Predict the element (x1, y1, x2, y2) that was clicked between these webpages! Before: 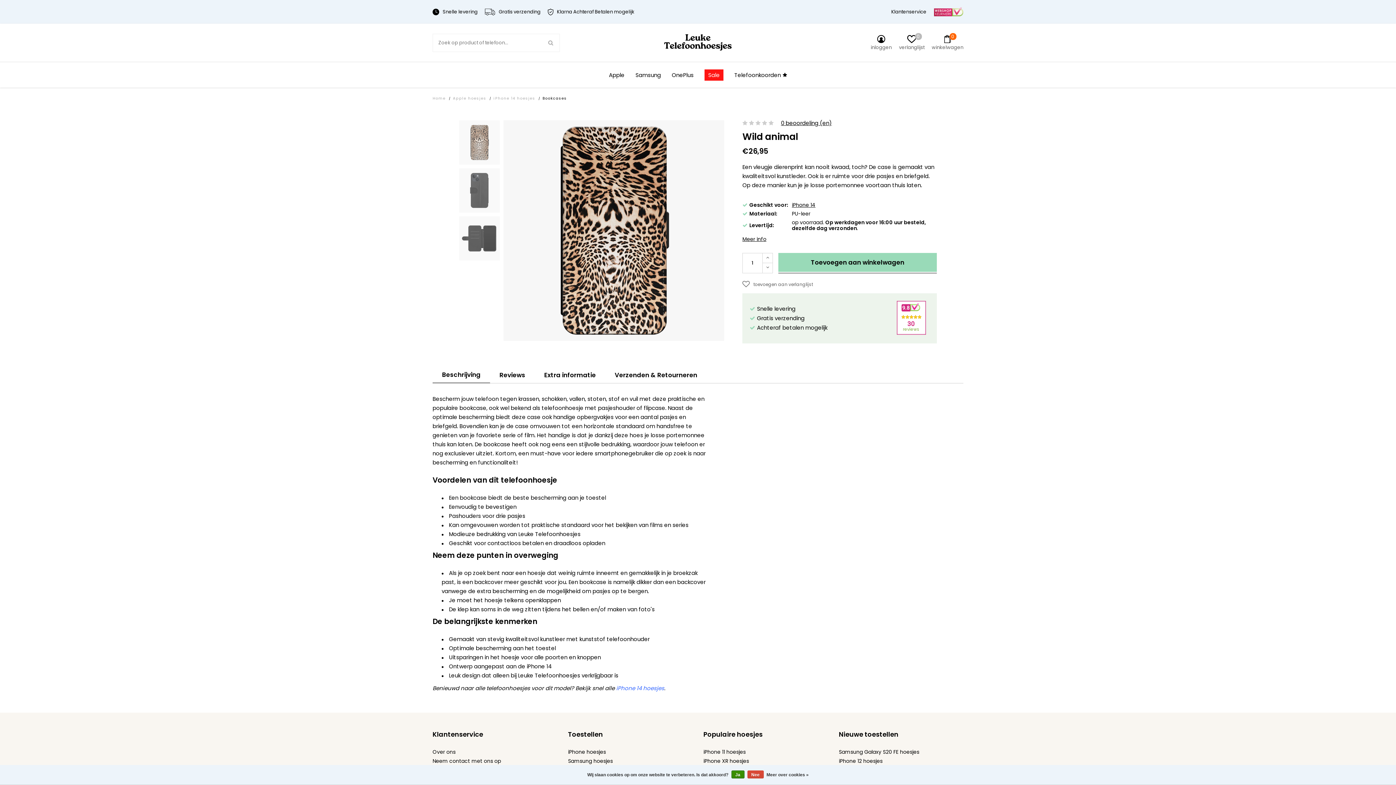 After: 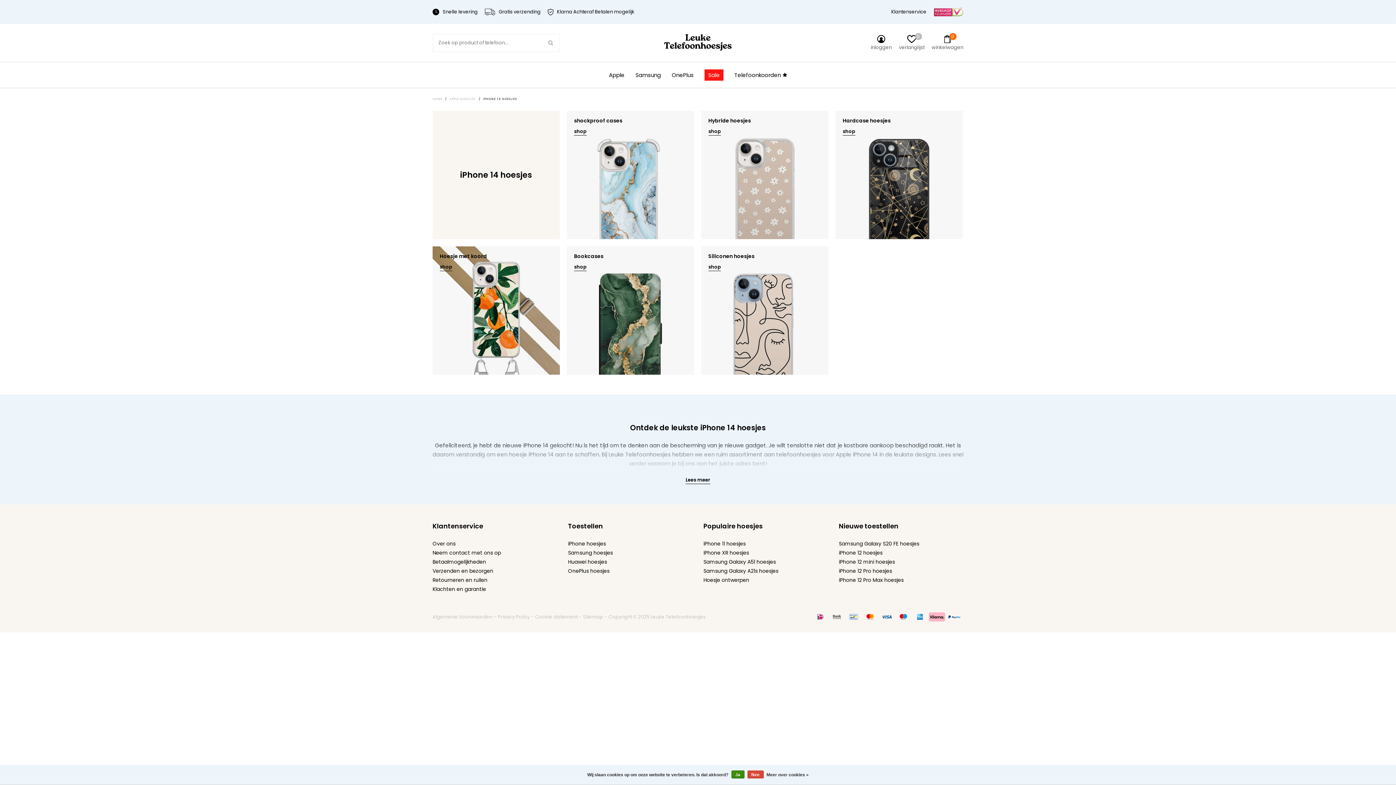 Action: label: iPhone 14 bbox: (792, 201, 815, 208)